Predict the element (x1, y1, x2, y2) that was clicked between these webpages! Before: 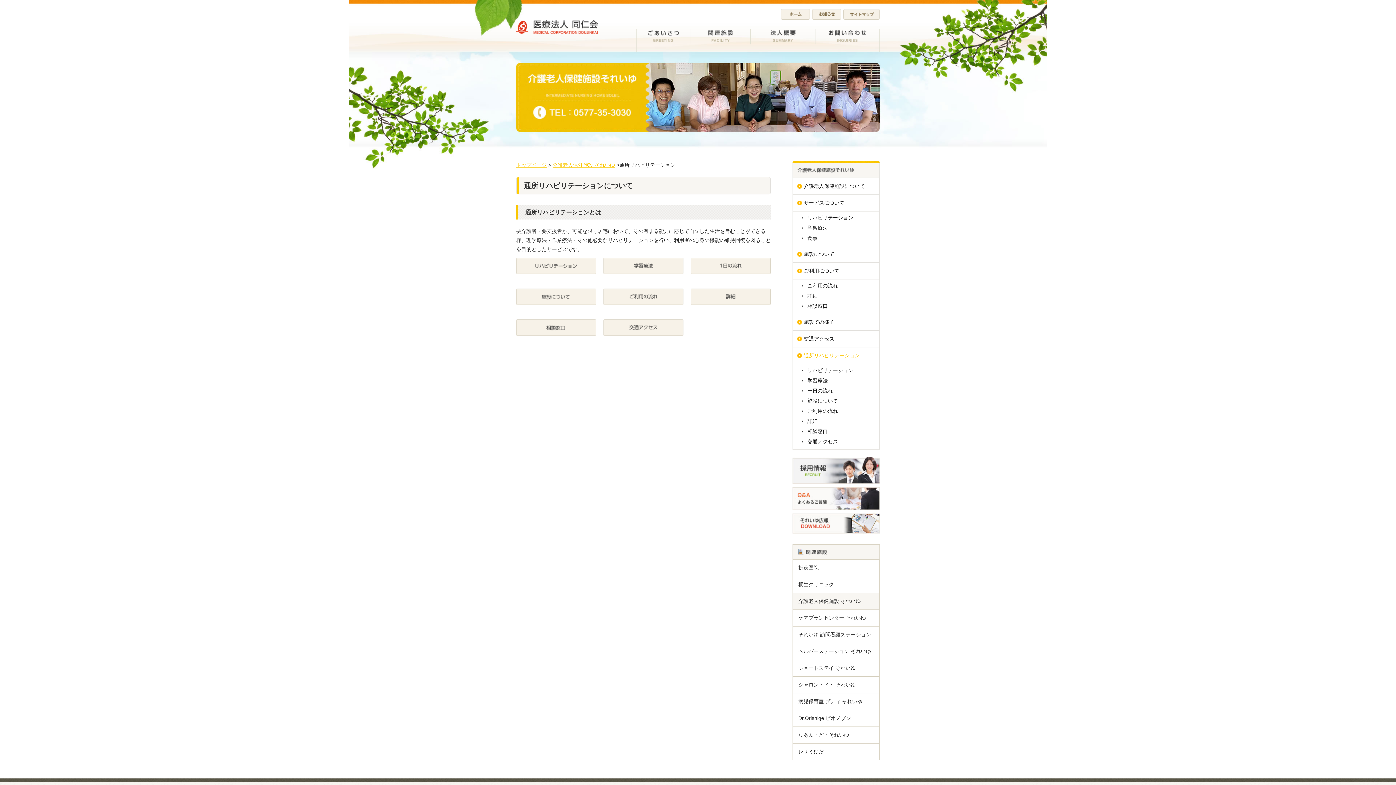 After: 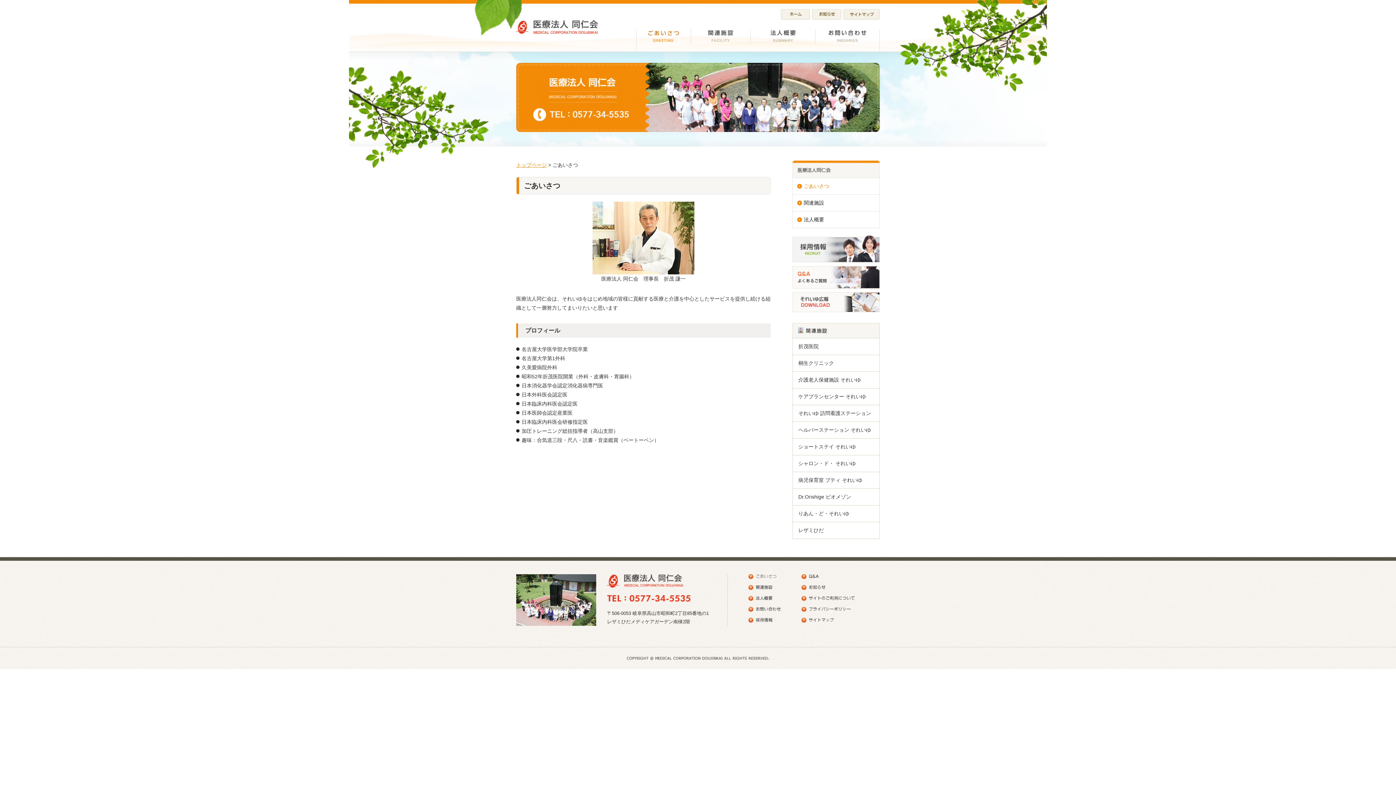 Action: bbox: (636, 29, 691, 51)